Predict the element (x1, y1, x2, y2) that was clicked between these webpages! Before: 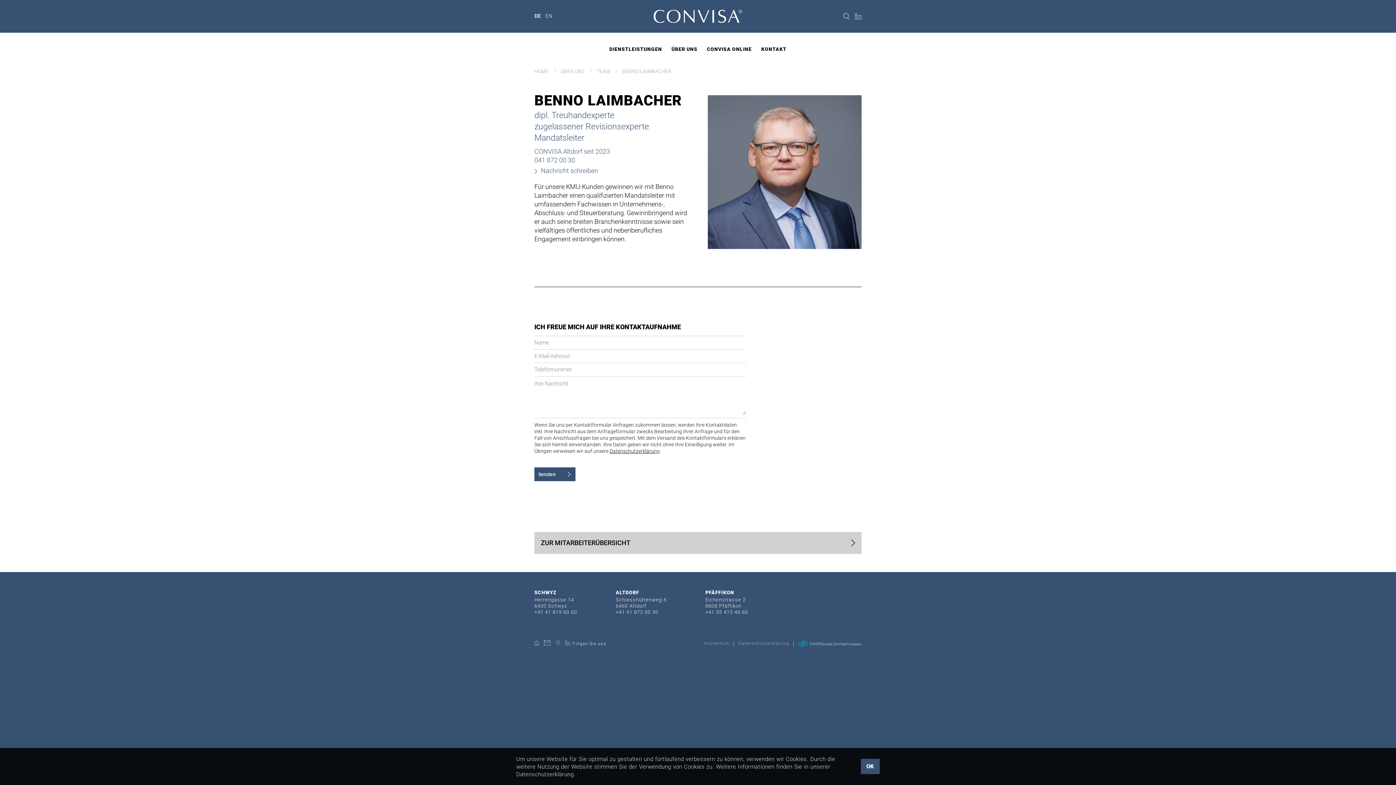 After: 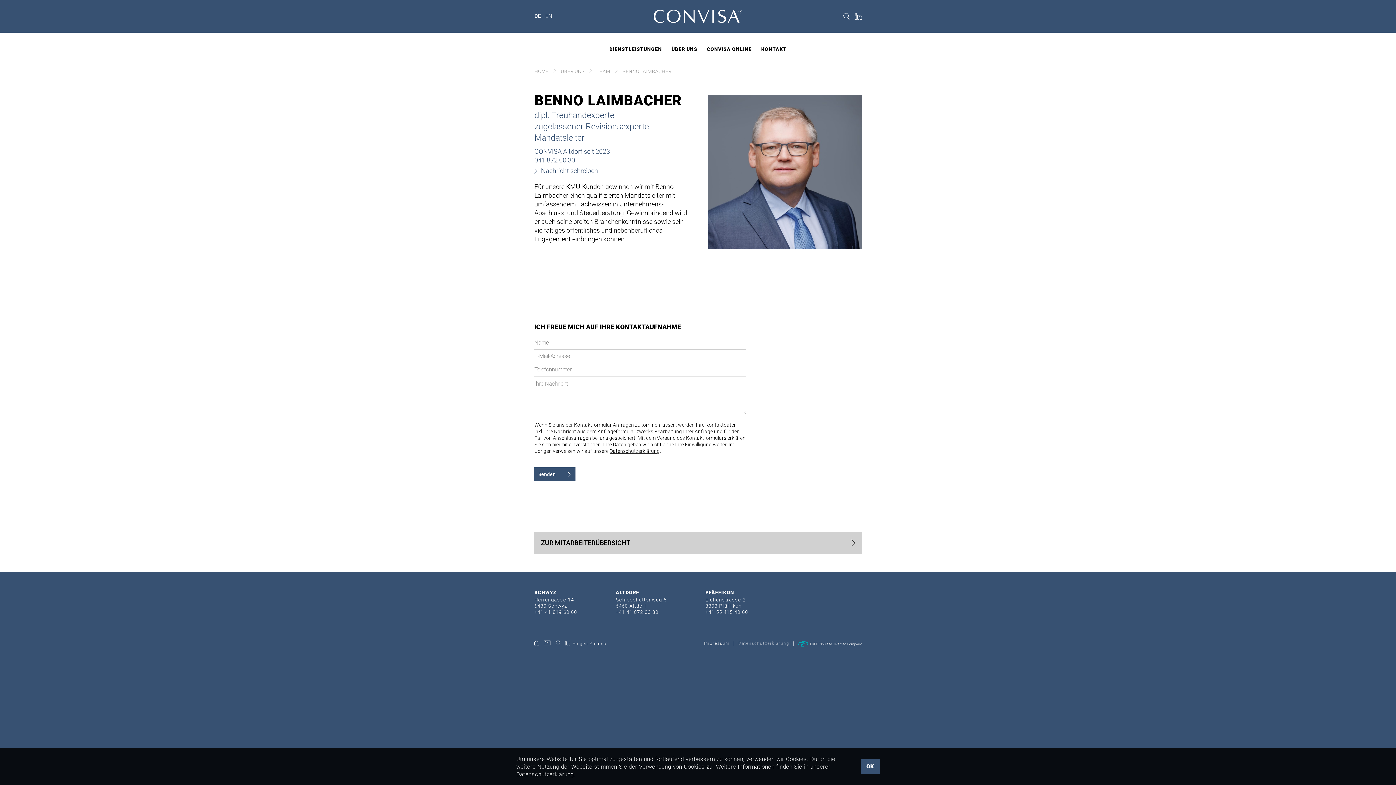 Action: label: Impressum bbox: (704, 641, 730, 646)